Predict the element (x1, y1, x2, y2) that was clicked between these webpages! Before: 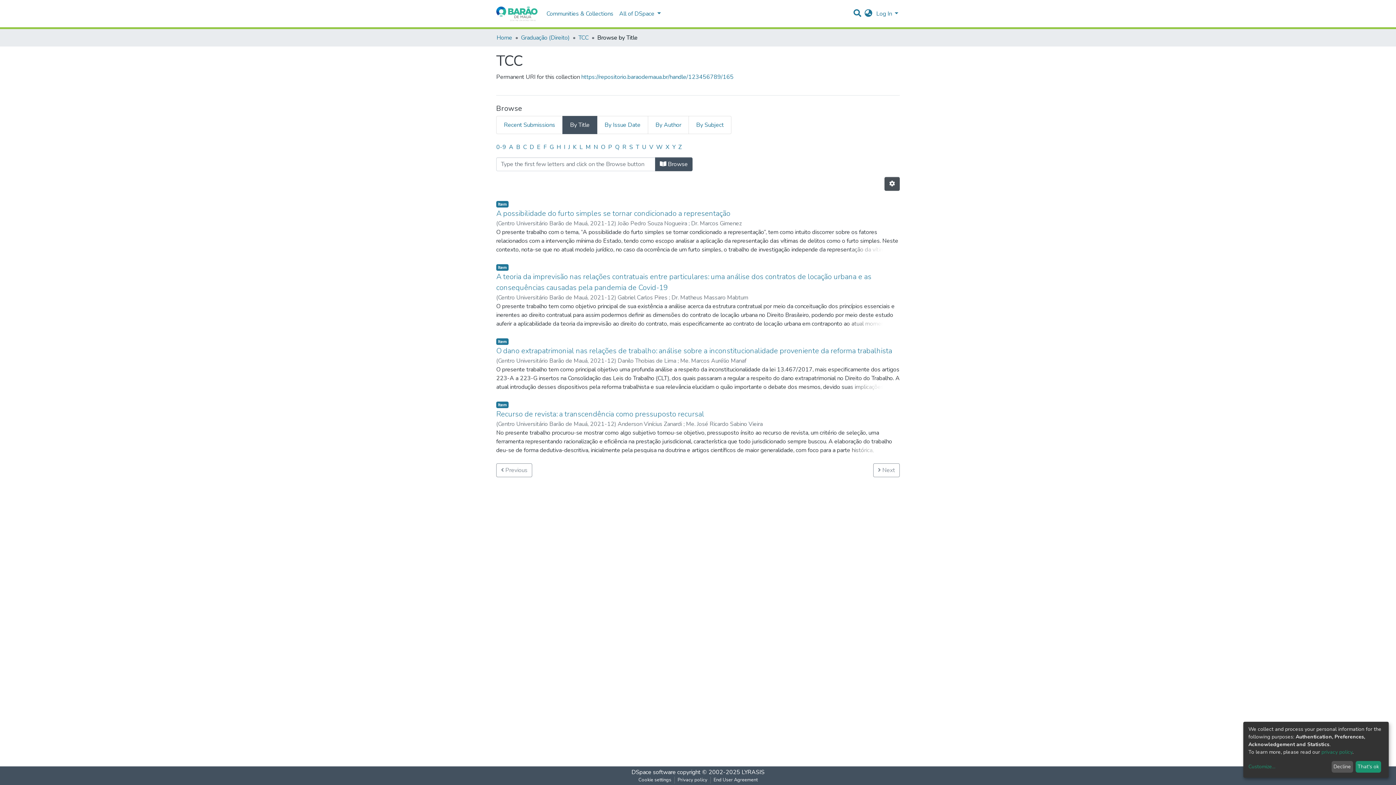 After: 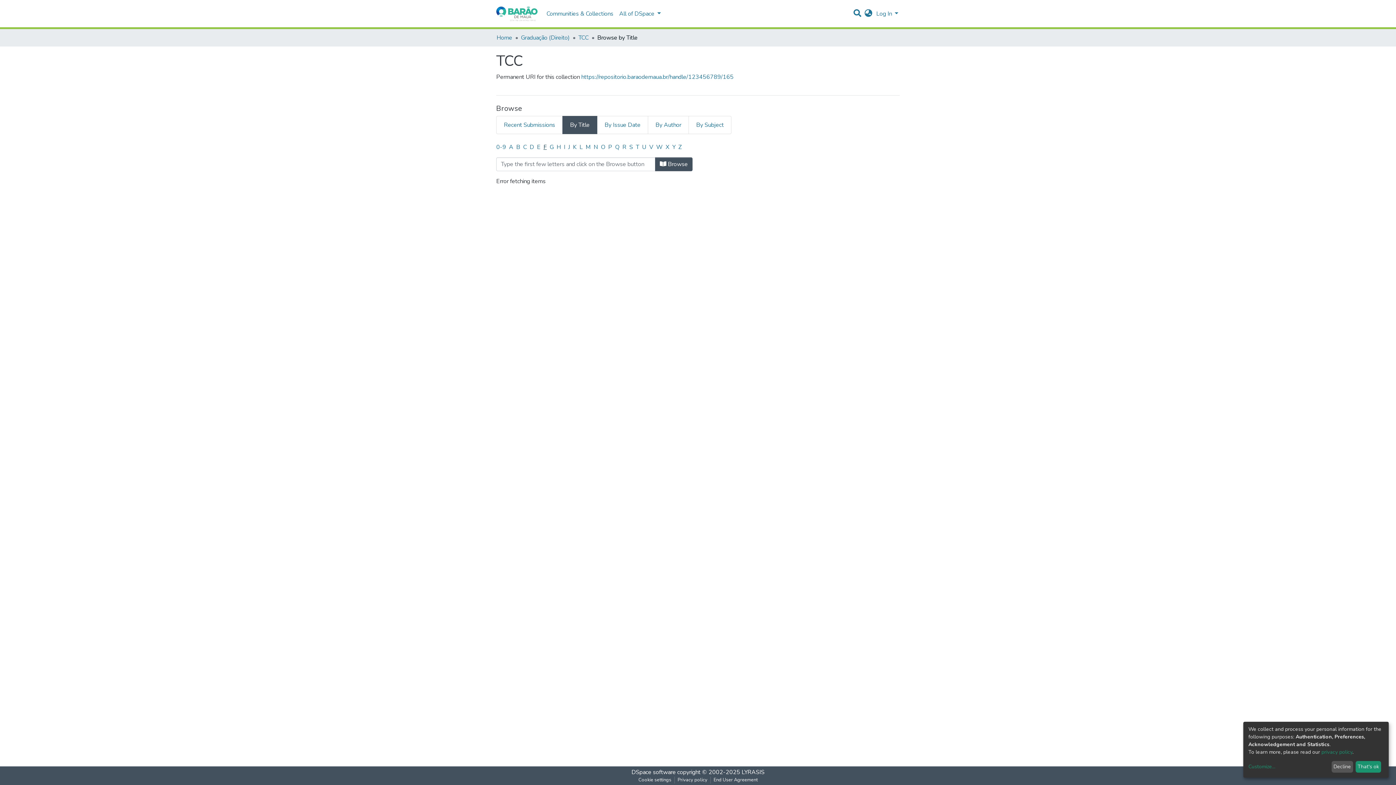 Action: bbox: (543, 114, 546, 122) label: F